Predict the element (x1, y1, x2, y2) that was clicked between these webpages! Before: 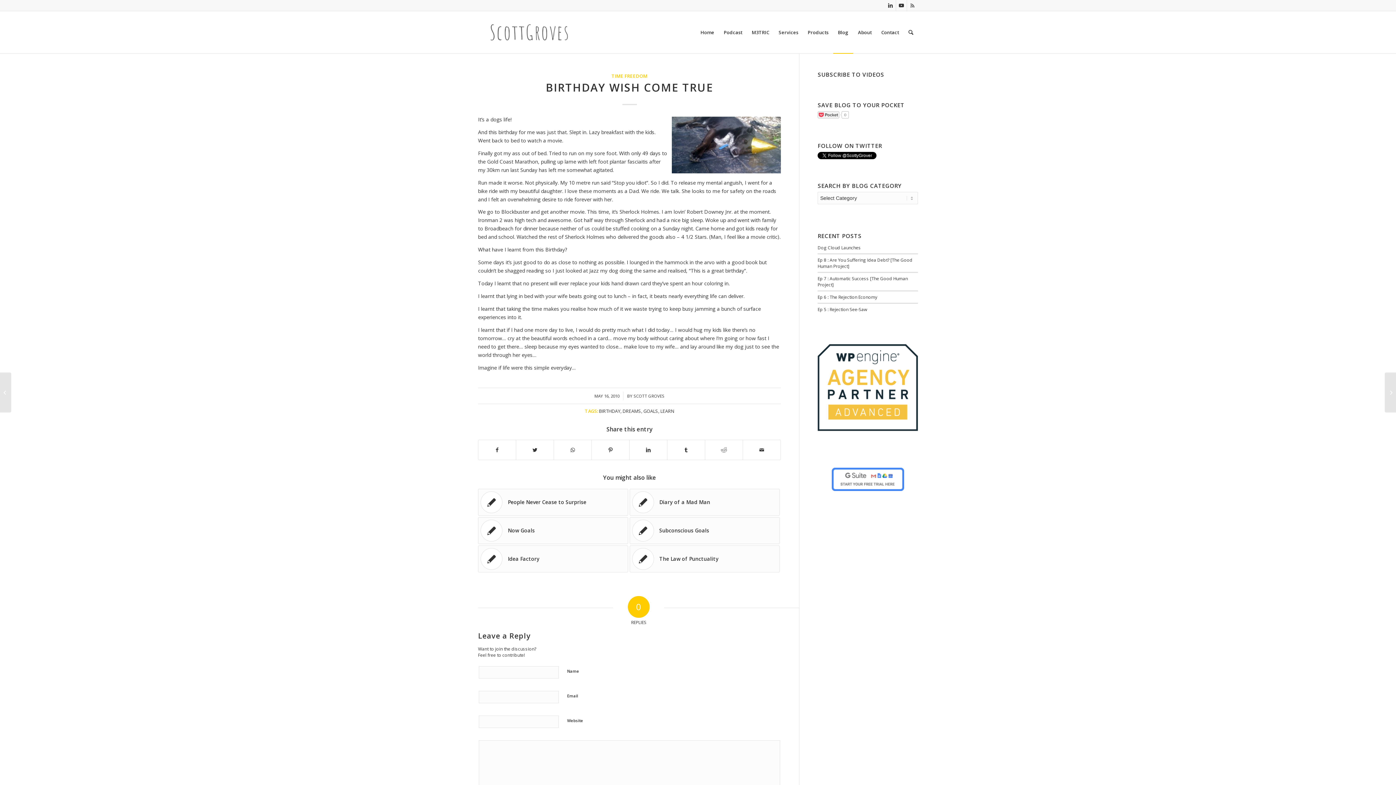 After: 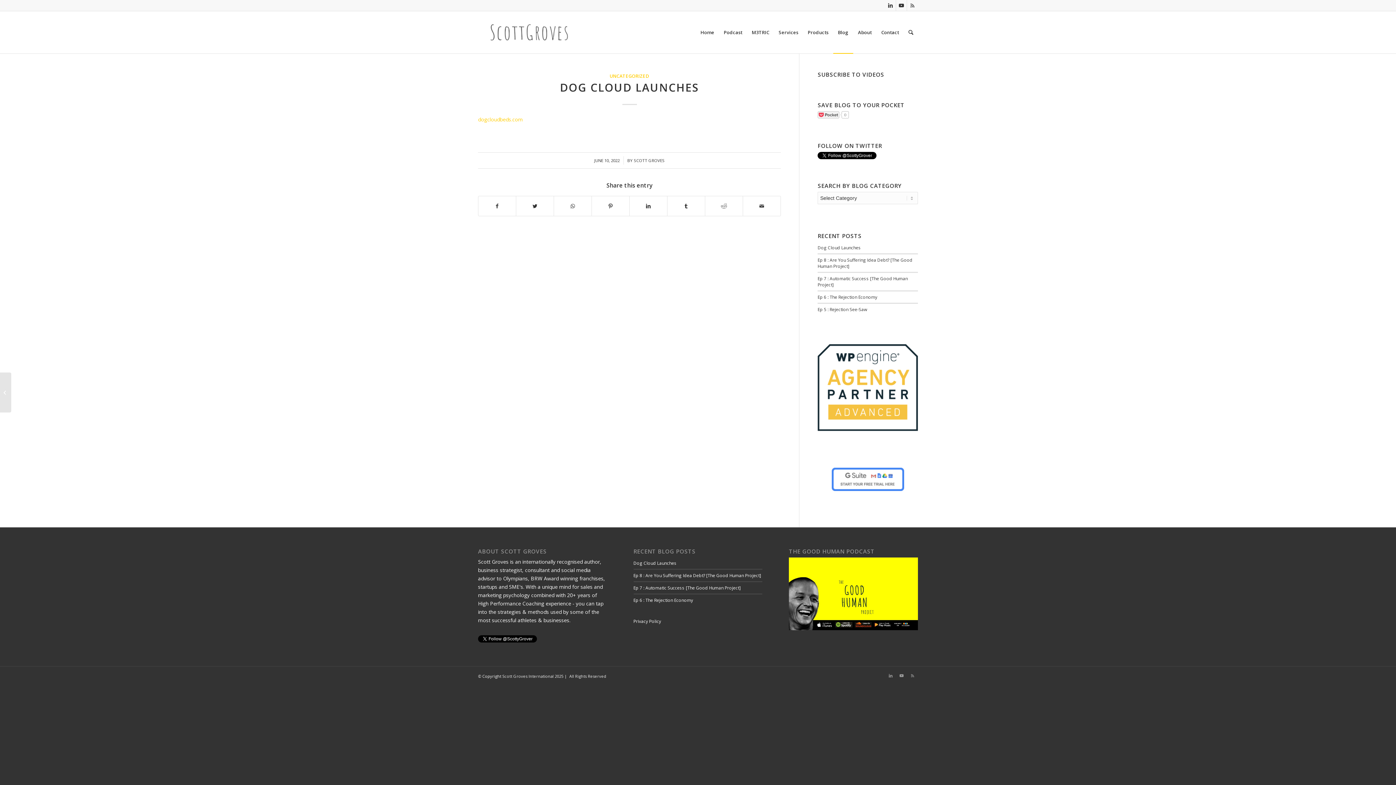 Action: label: Dog Cloud Launches bbox: (817, 244, 861, 250)